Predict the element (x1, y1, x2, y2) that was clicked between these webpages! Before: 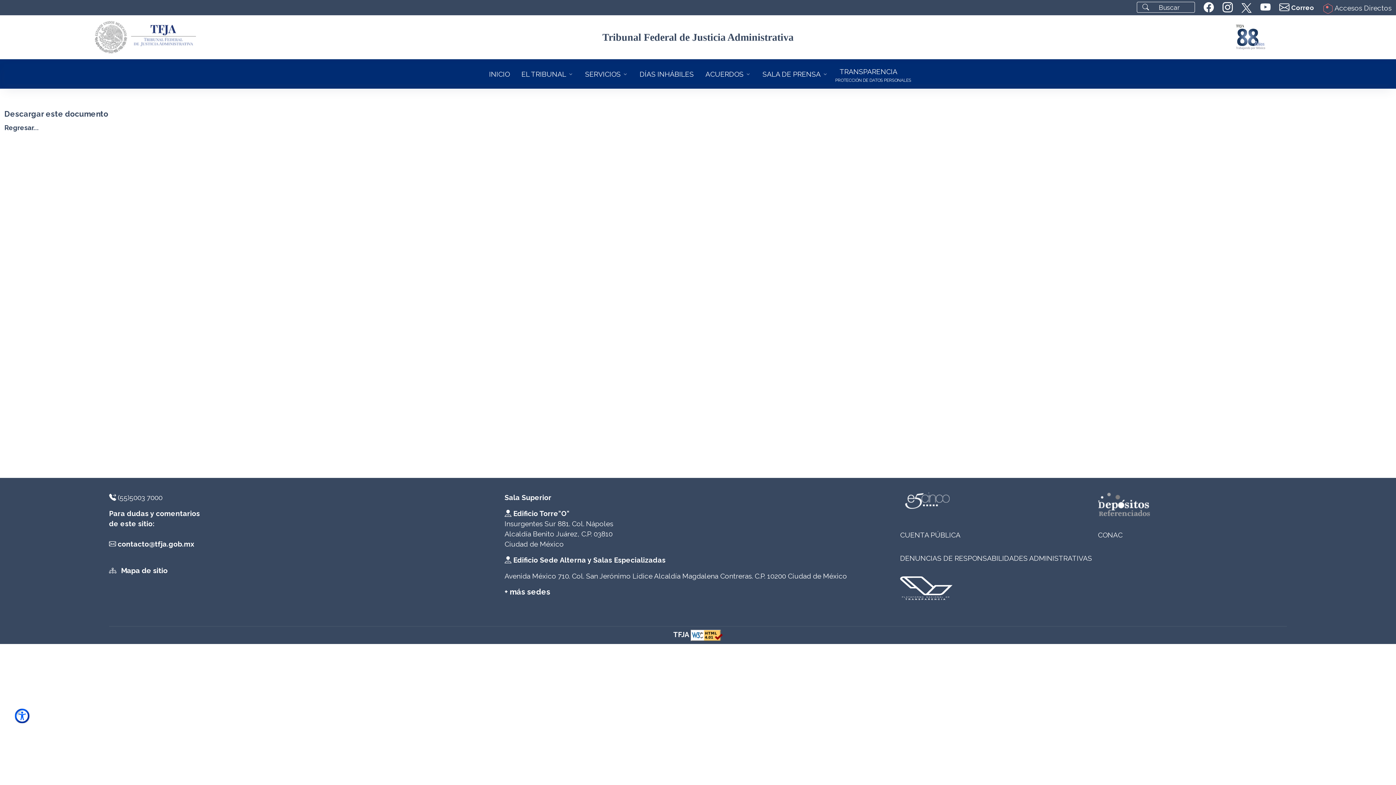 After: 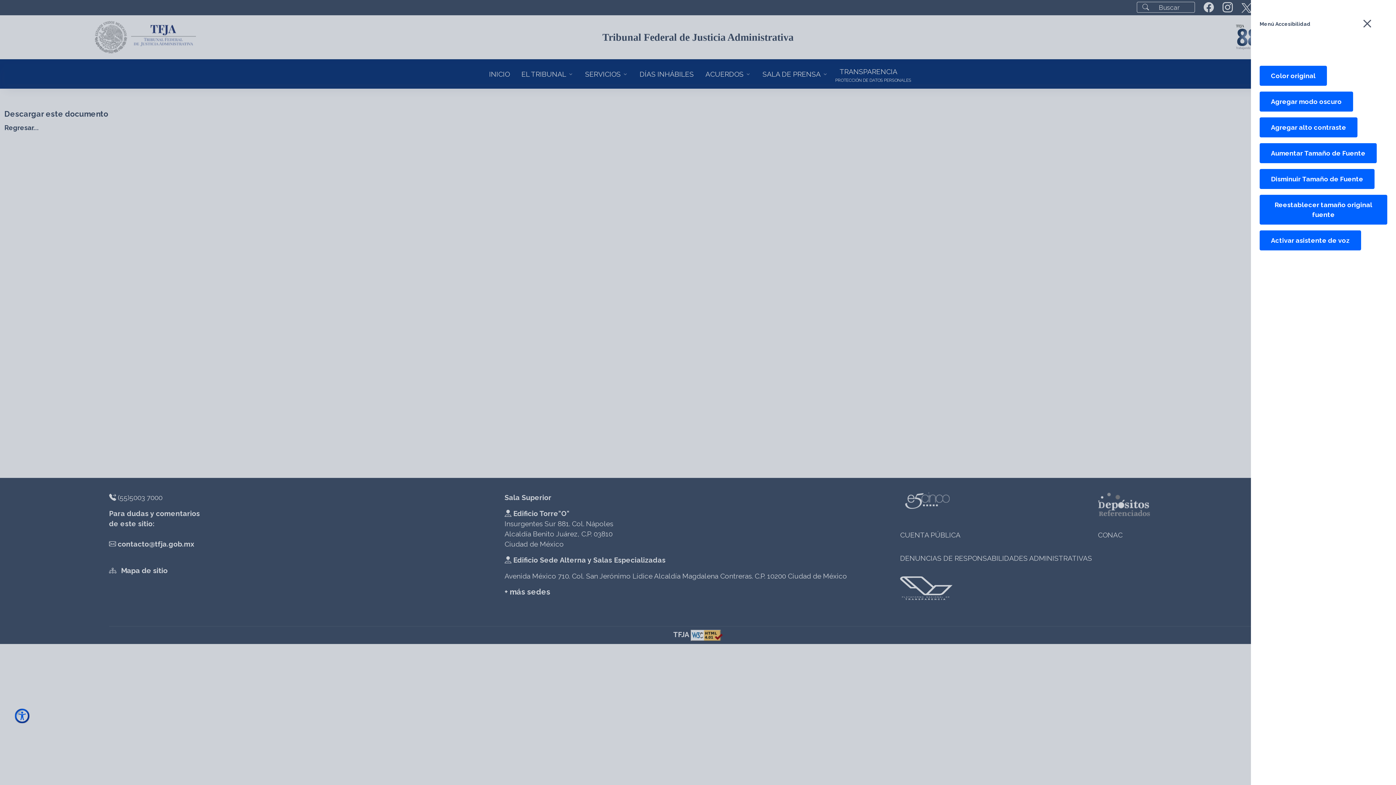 Action: bbox: (-4, 706, 48, 759)